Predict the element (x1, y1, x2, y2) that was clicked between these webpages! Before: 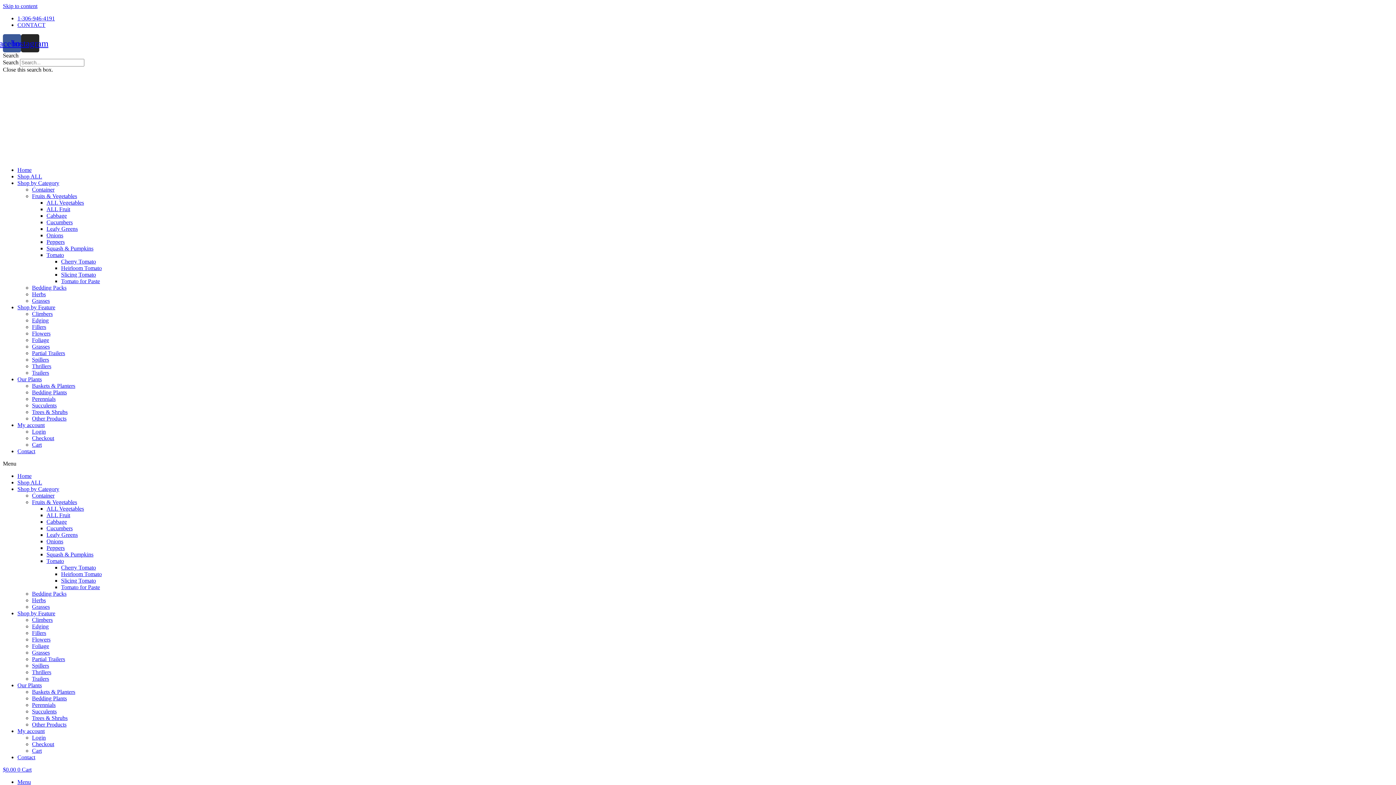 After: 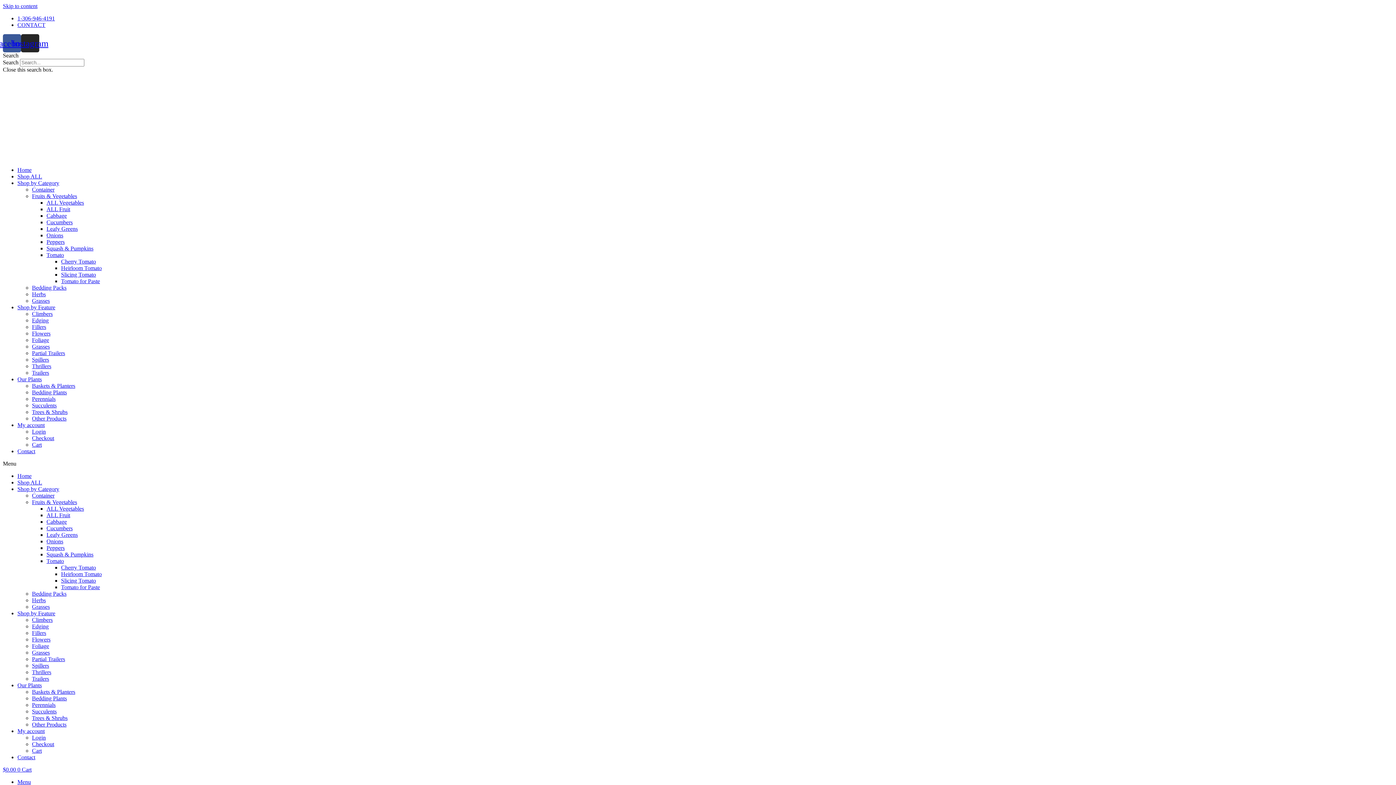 Action: label: Shop by Category bbox: (17, 180, 59, 186)